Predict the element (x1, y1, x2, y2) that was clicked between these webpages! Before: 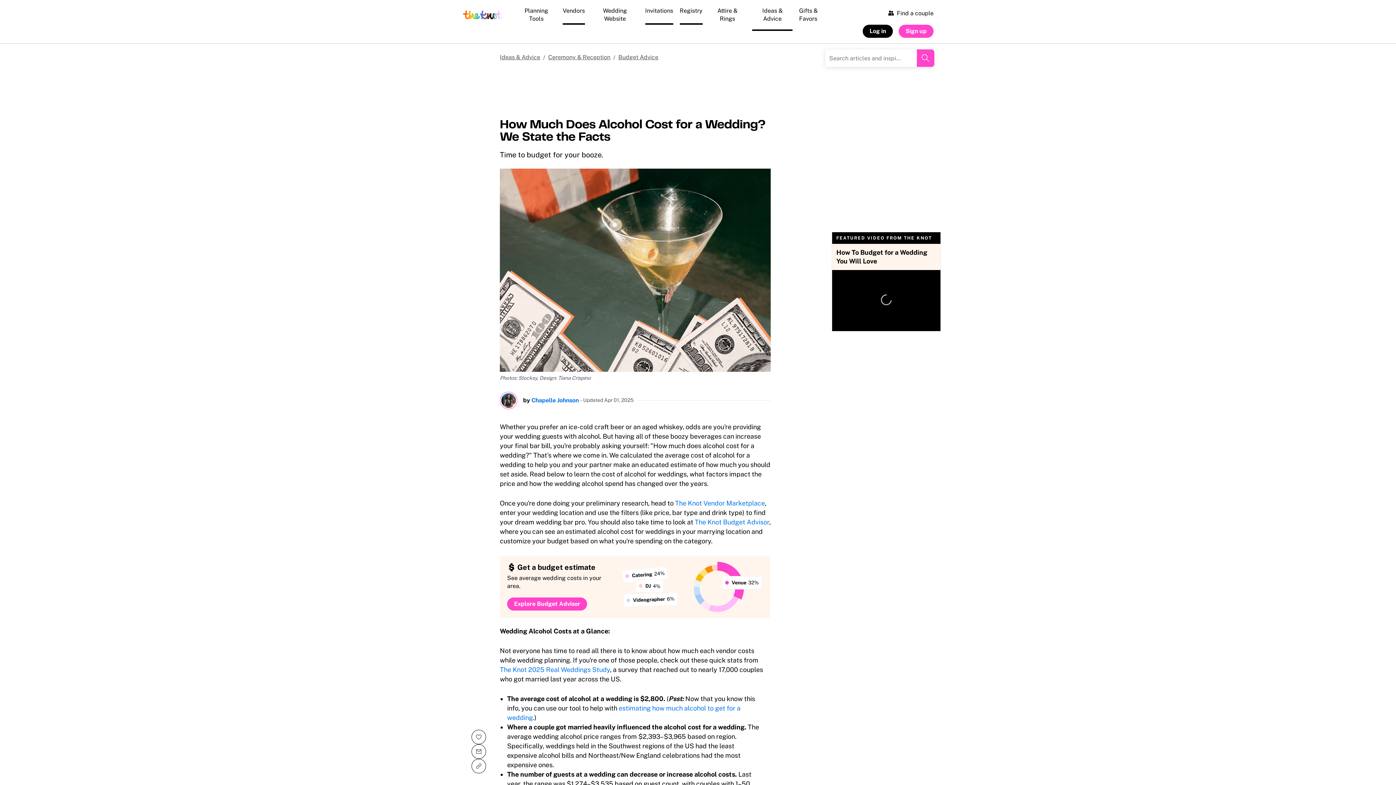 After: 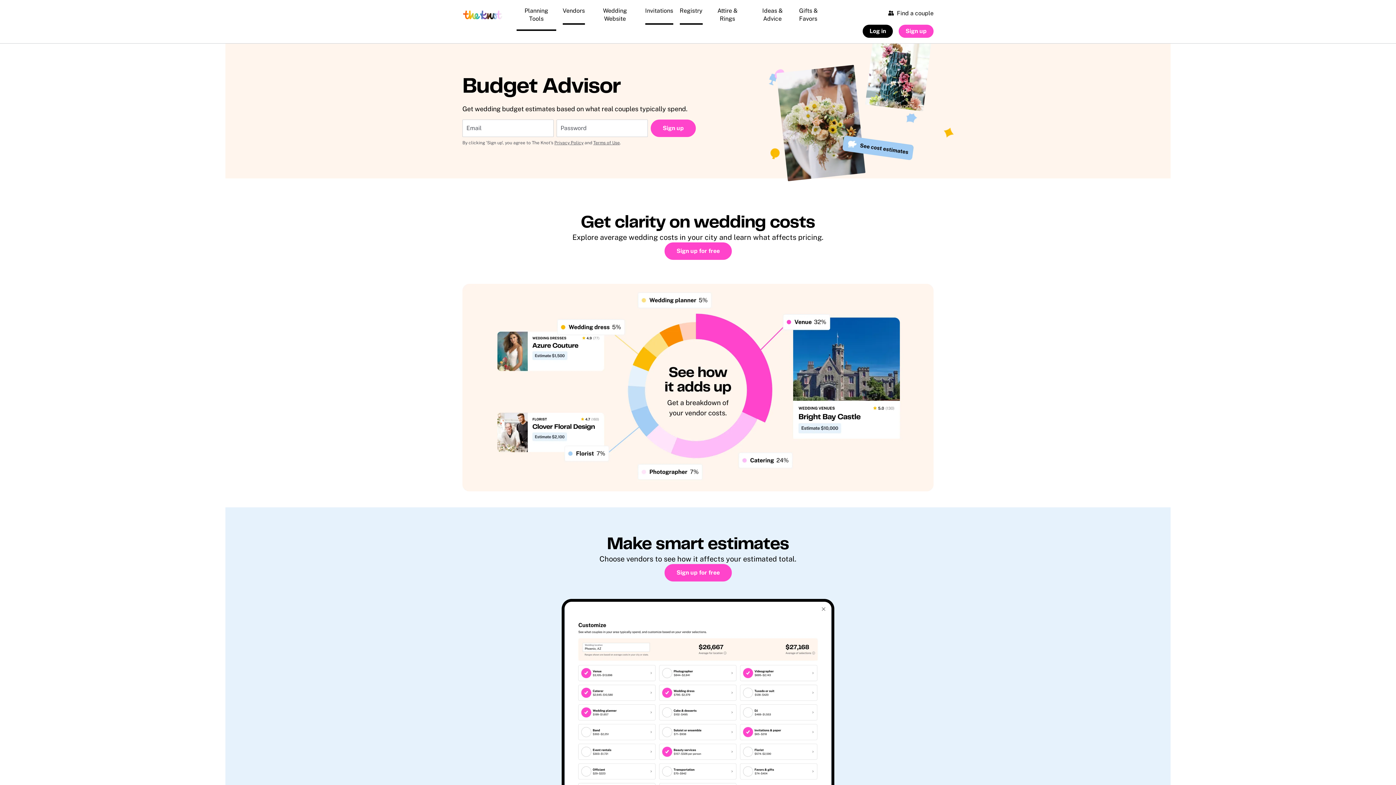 Action: bbox: (507, 597, 587, 610) label: Explore Budget Advisor